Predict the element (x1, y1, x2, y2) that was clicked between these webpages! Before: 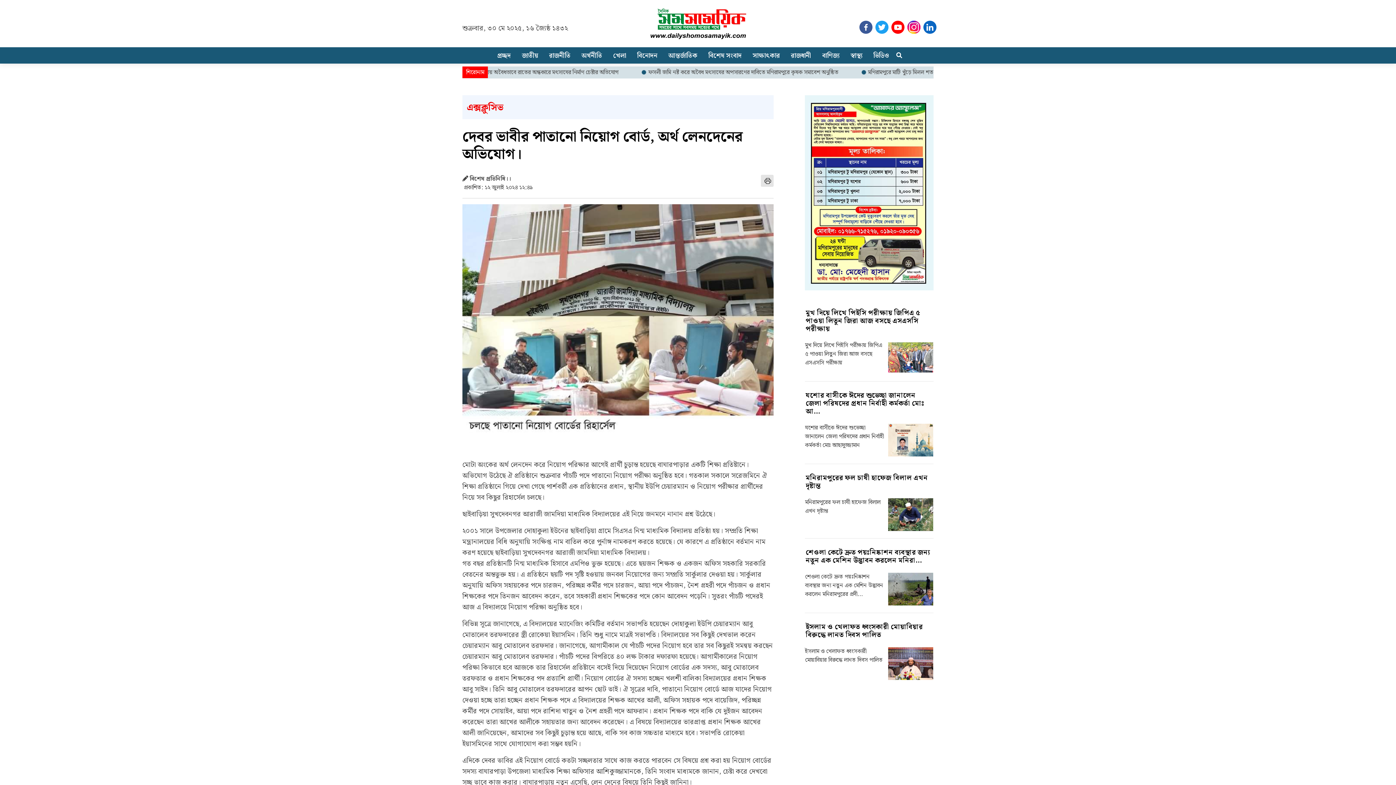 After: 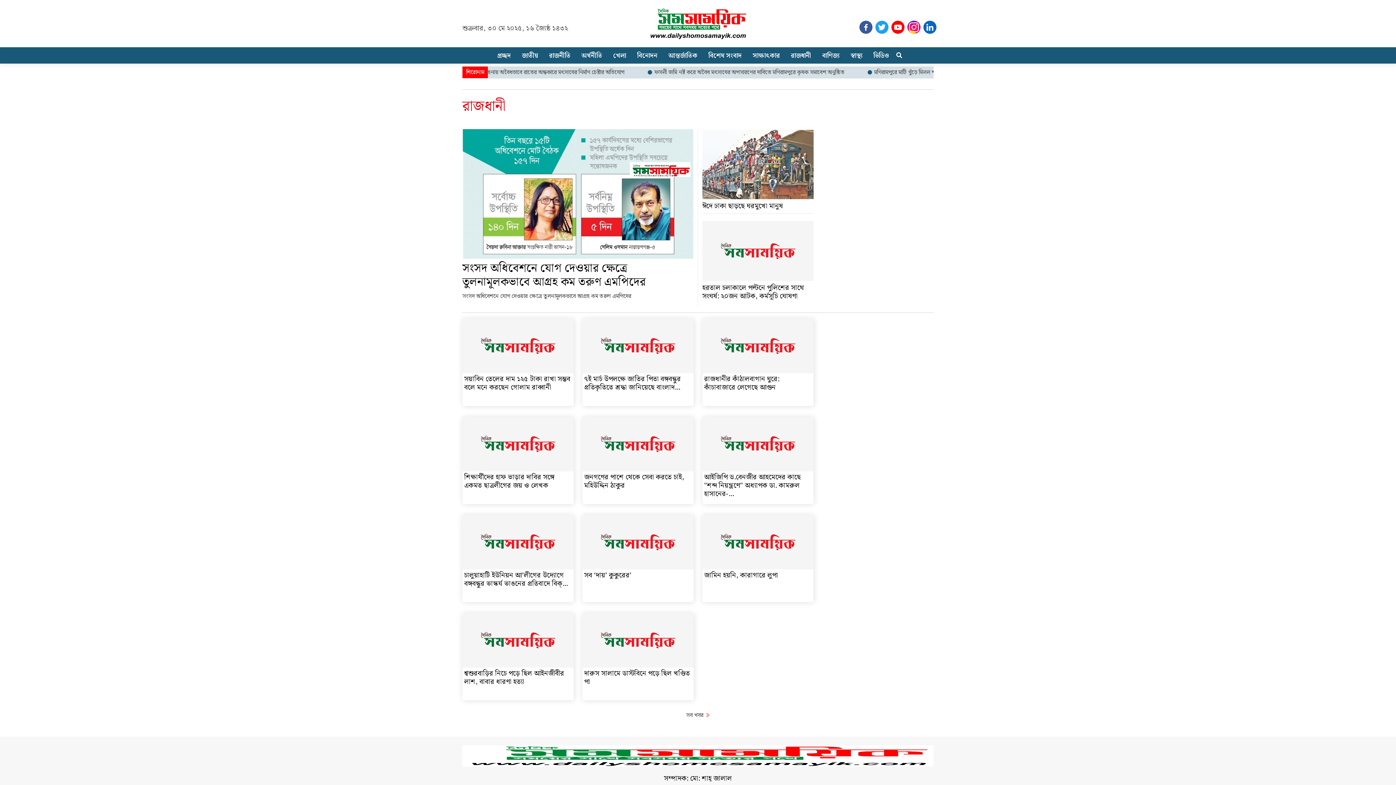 Action: label: রাজধানী bbox: (785, 50, 816, 60)